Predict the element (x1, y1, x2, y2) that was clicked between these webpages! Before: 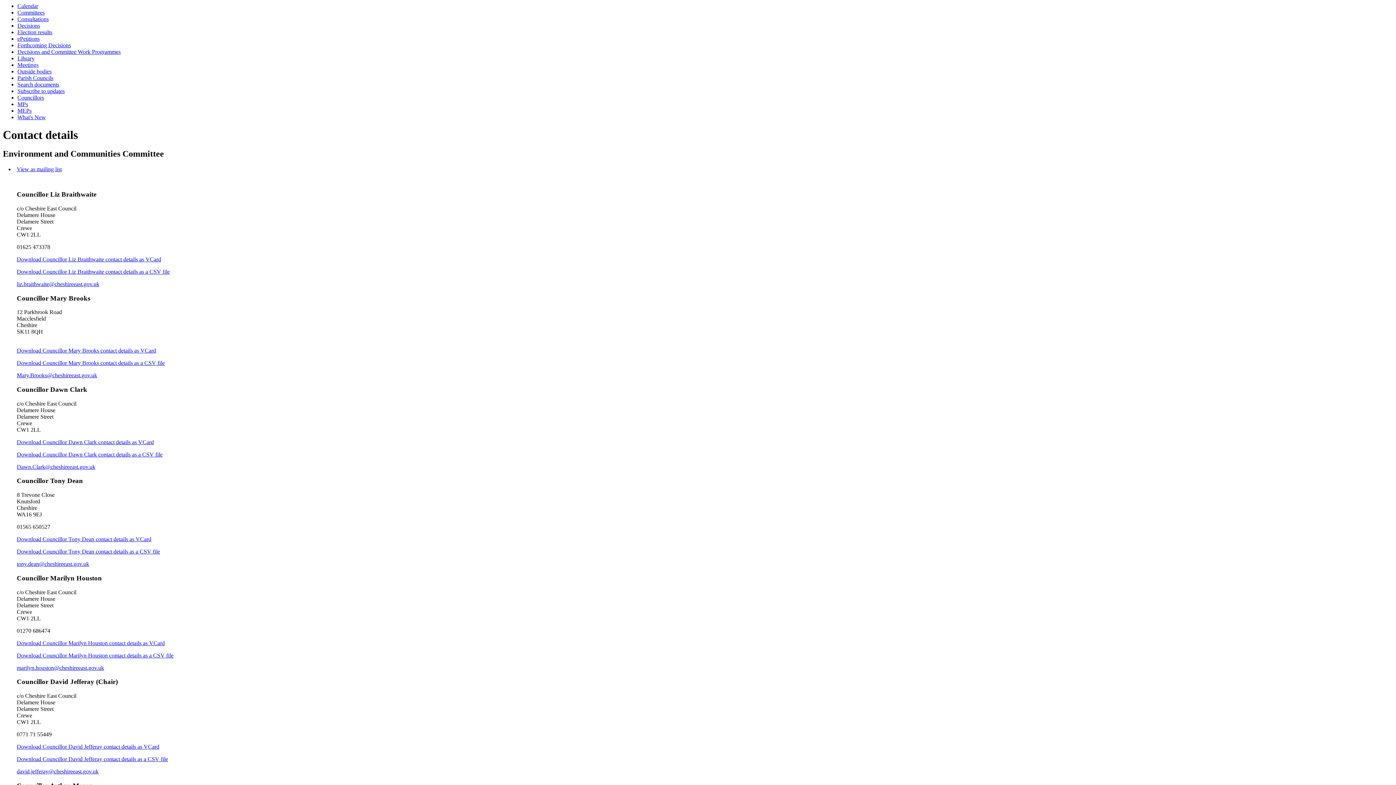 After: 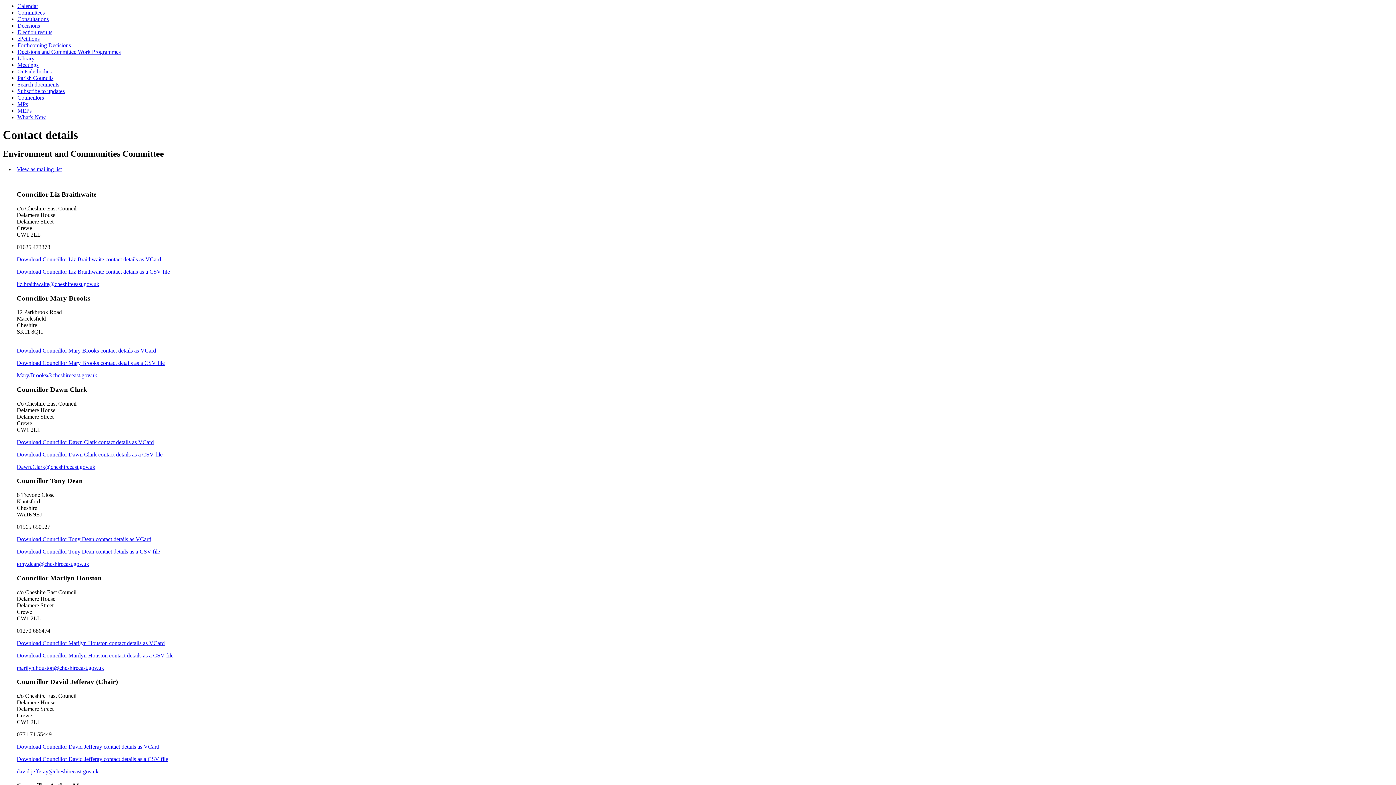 Action: bbox: (16, 664, 104, 671) label: marilyn.houston@cheshireeast.gov.uk